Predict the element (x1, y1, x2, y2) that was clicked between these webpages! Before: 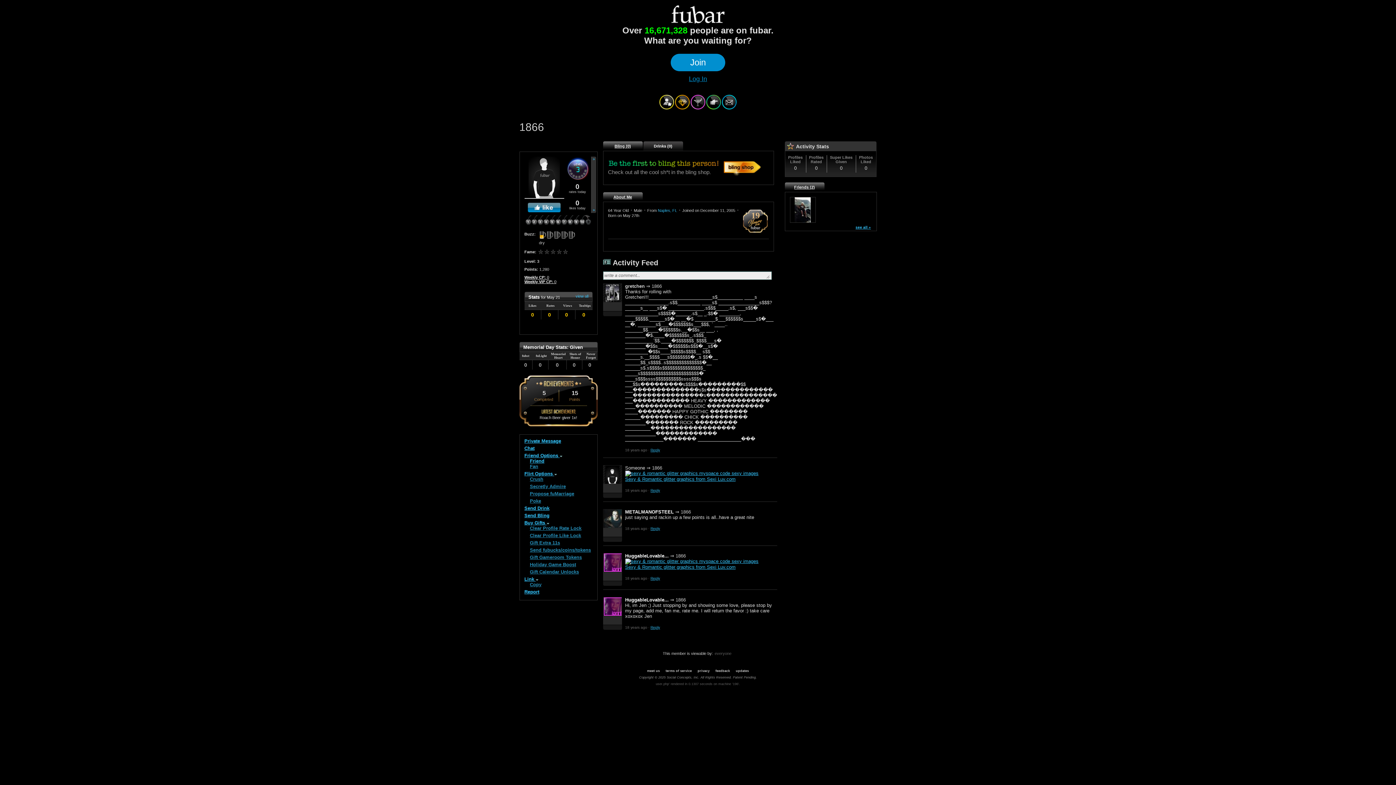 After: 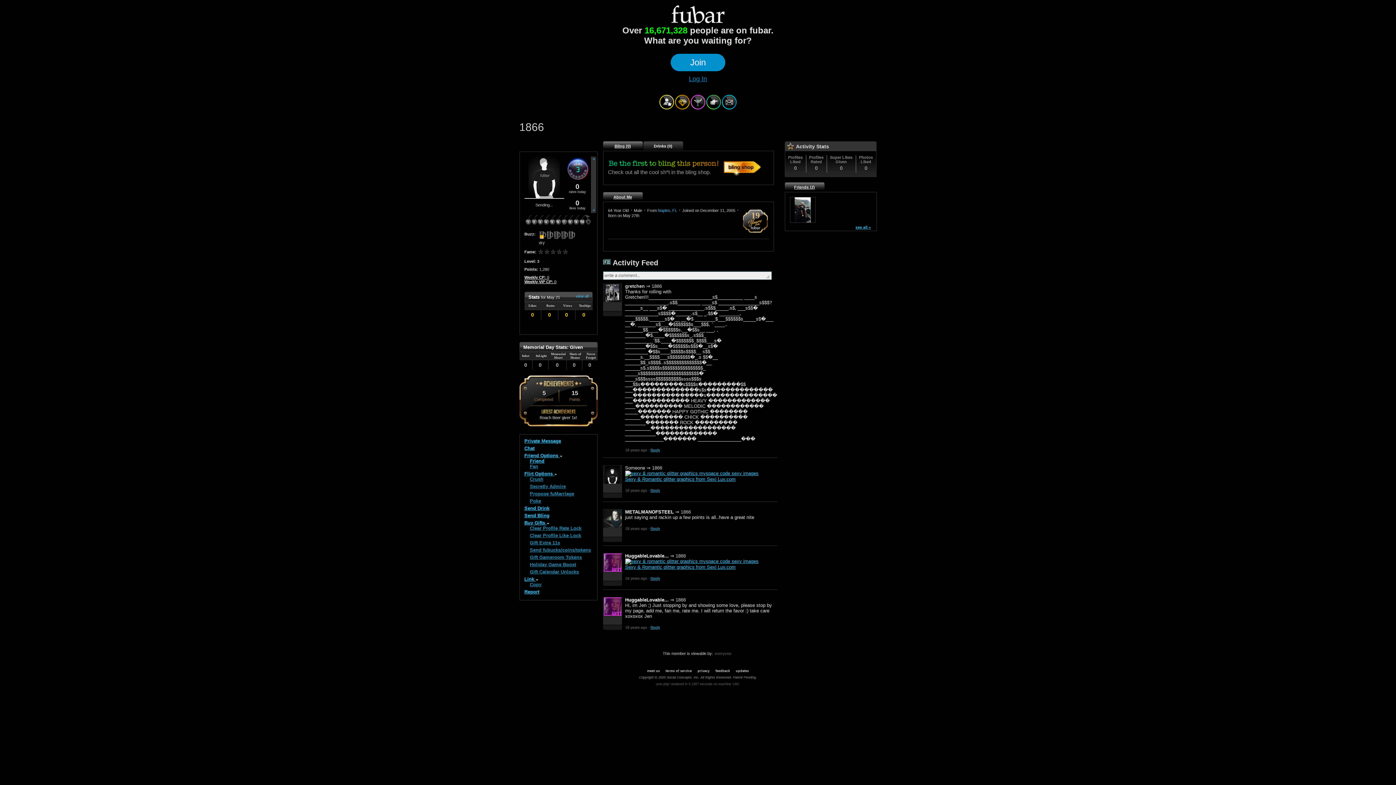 Action: bbox: (528, 202, 560, 212)